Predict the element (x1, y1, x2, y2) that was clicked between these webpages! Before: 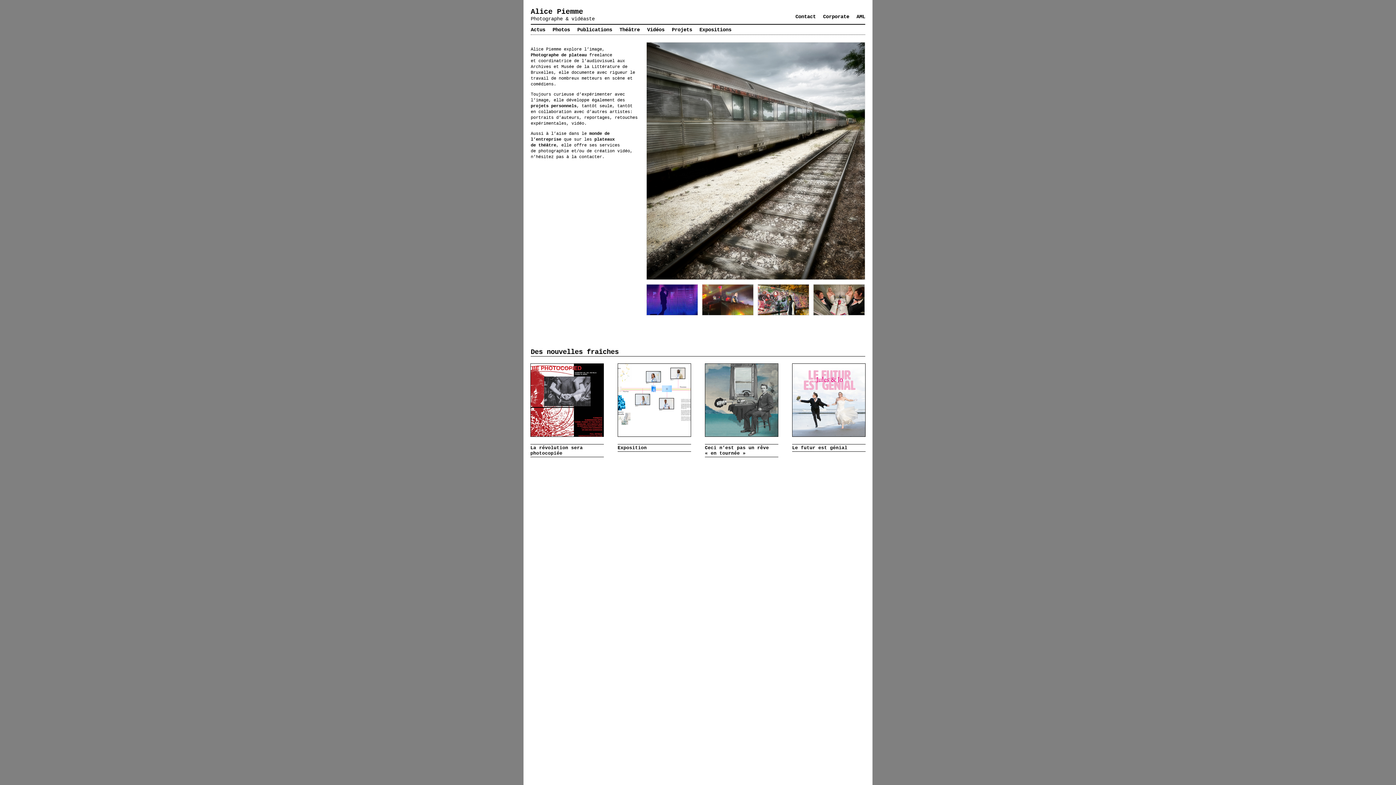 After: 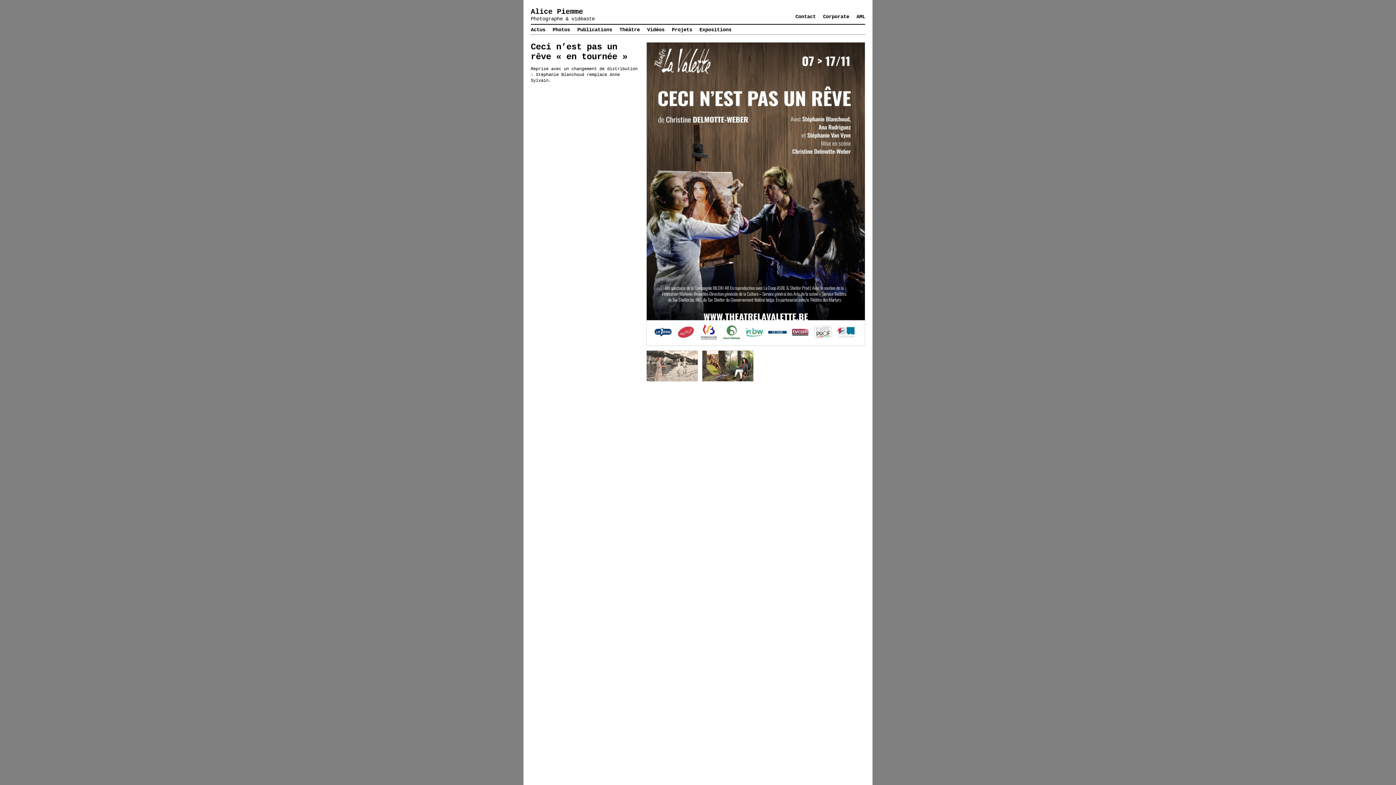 Action: label: Ceci n’est pas un rêve « en tournée » bbox: (705, 445, 778, 456)